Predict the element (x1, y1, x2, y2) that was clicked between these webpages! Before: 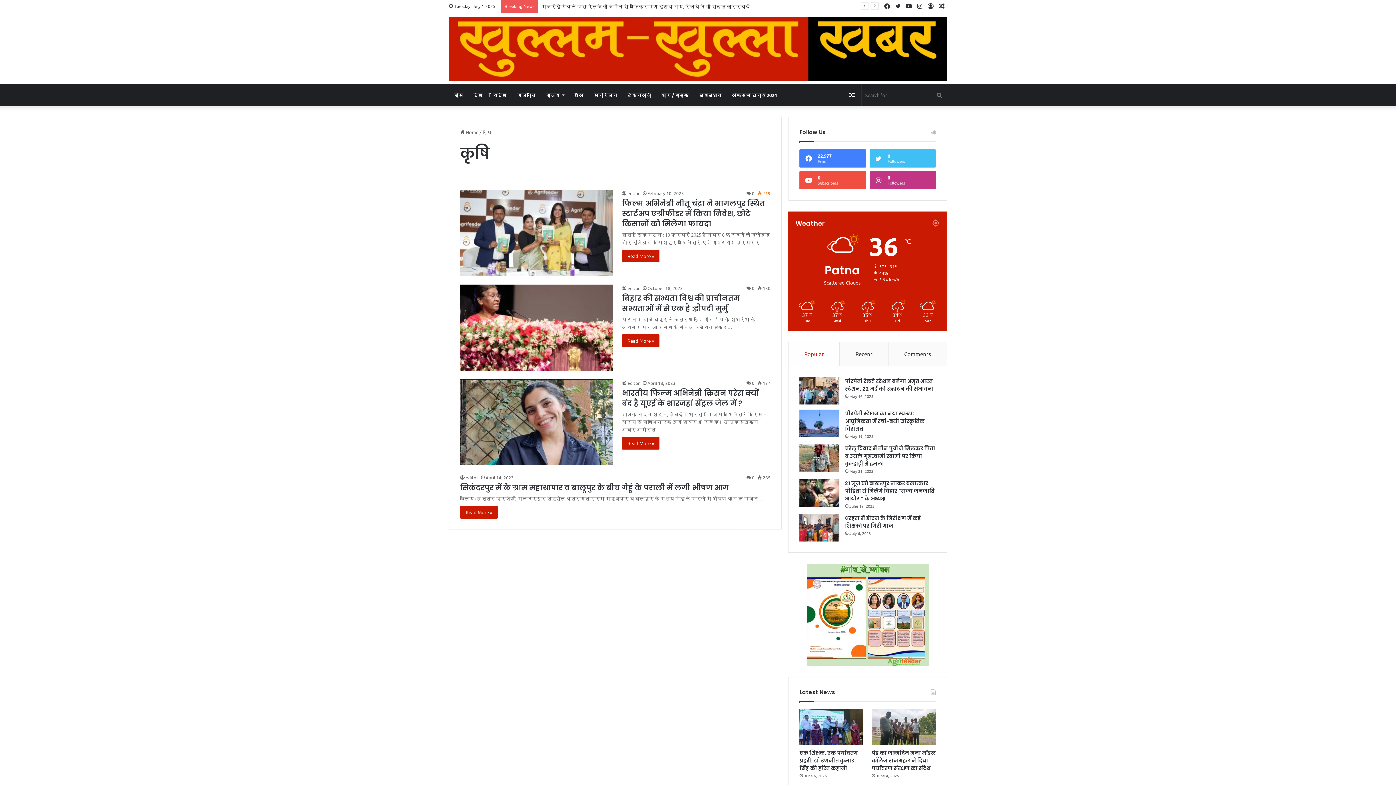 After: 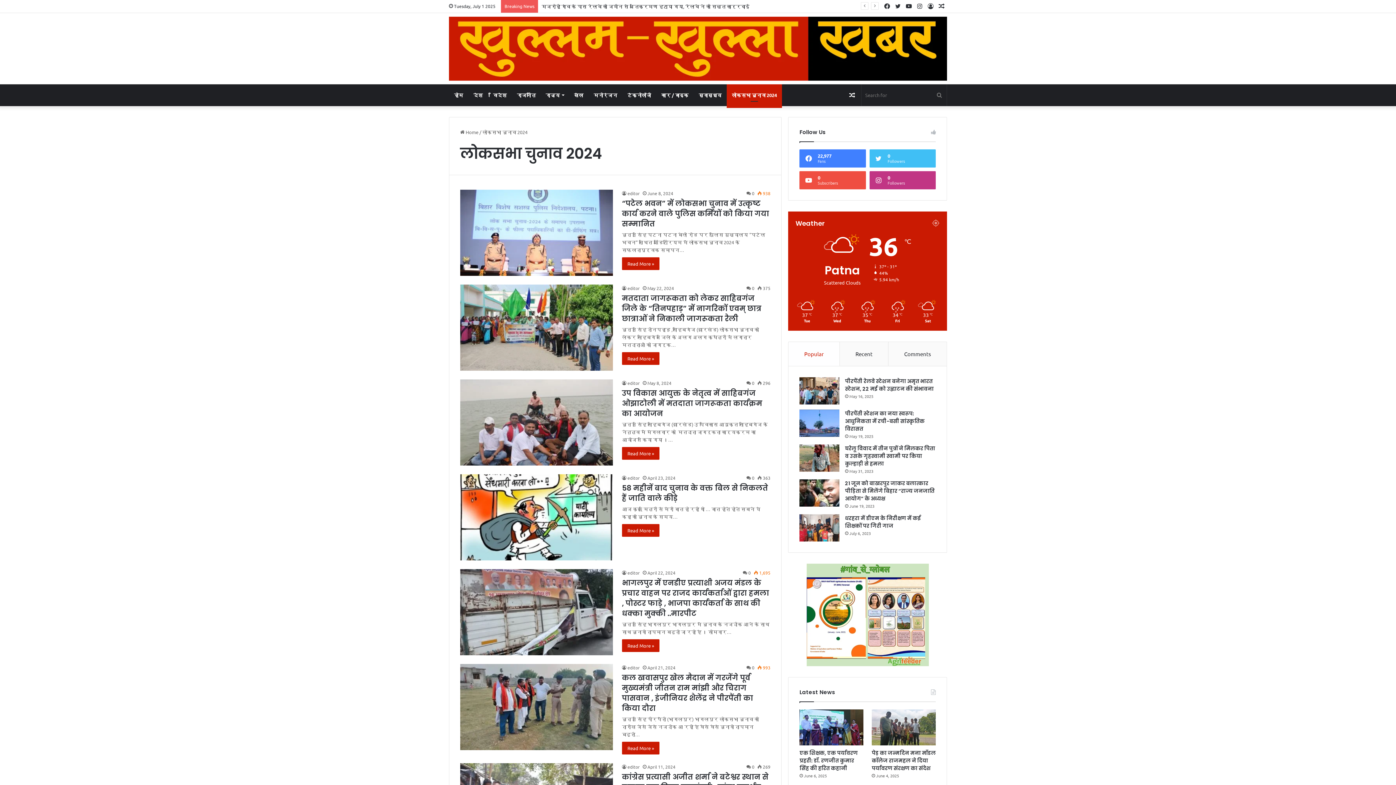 Action: label: लोकसभा चुनाव 2024 bbox: (726, 84, 782, 106)